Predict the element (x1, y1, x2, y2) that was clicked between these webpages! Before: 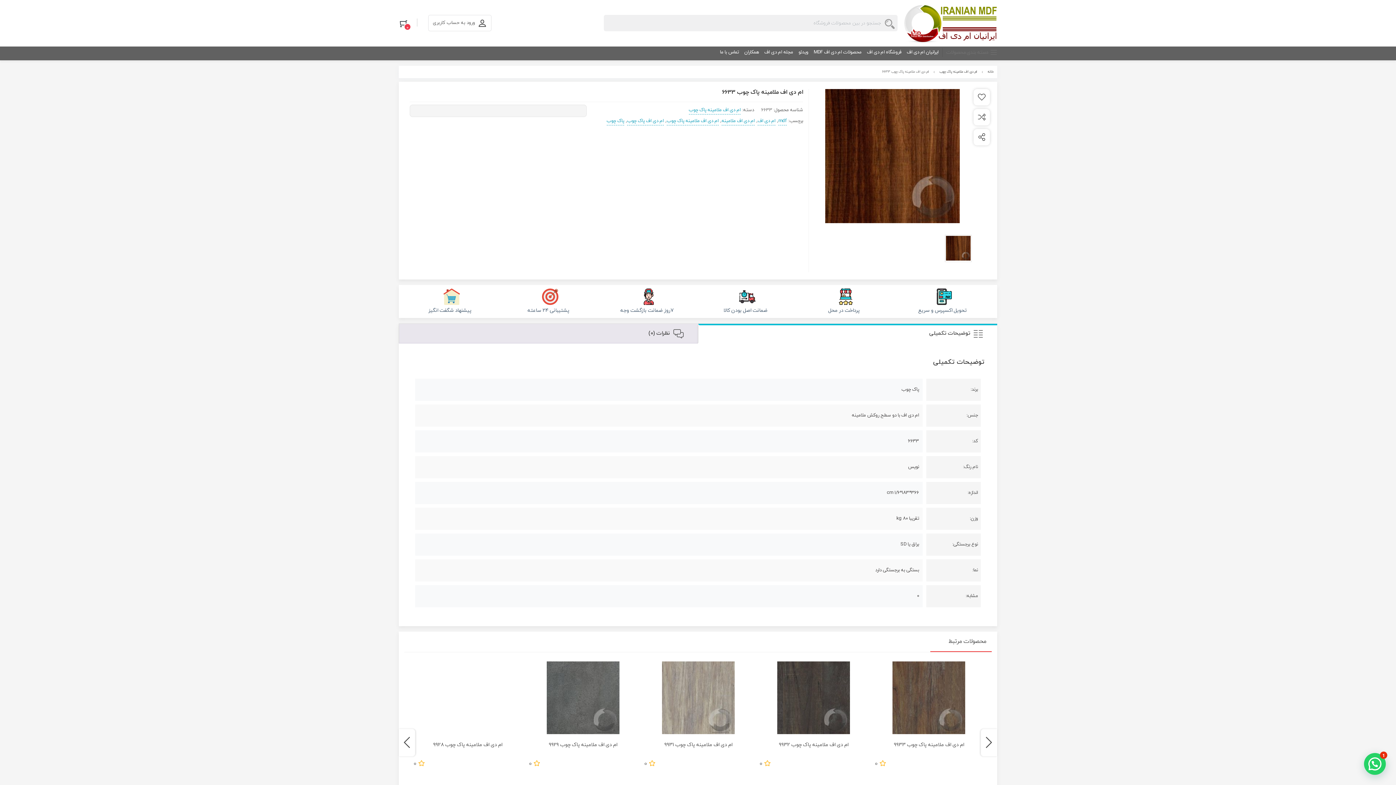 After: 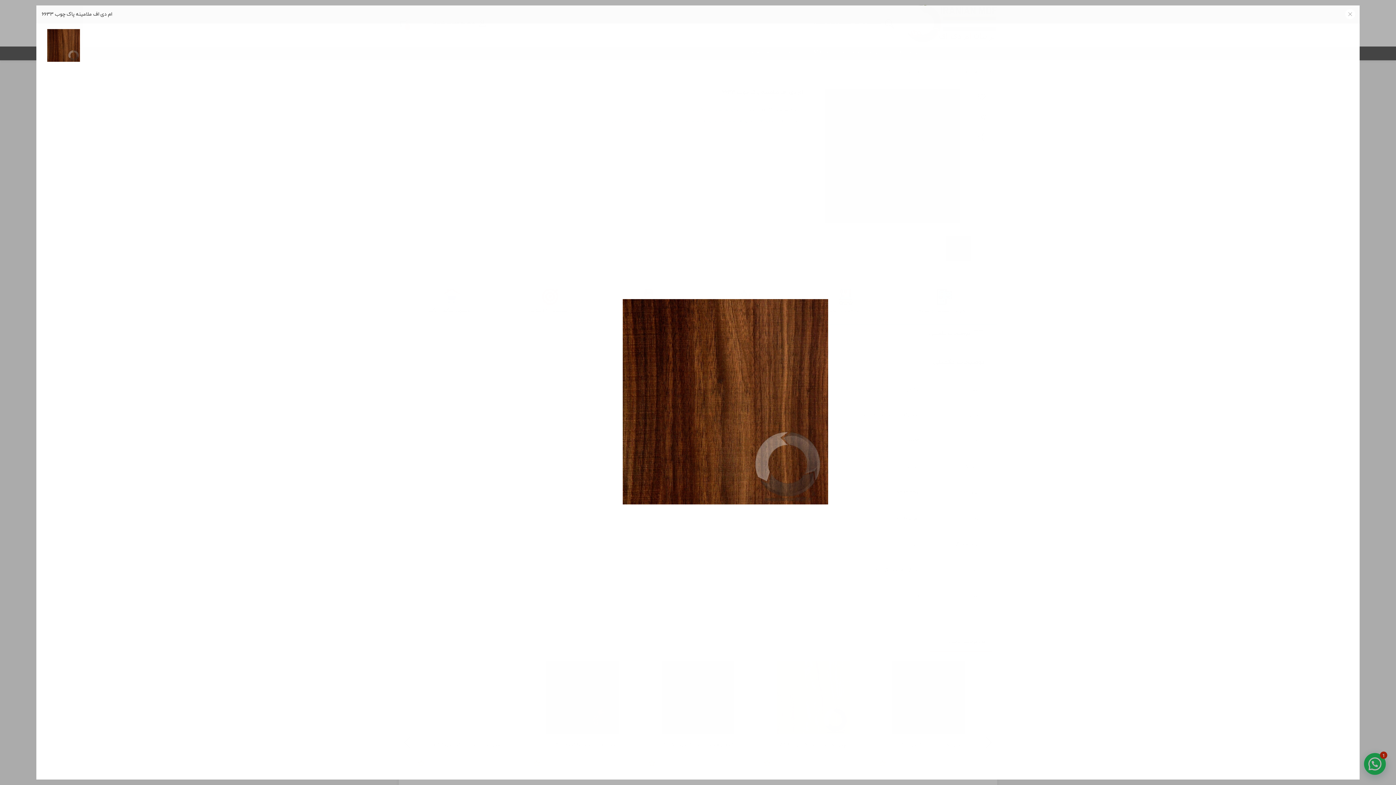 Action: bbox: (946, 236, 970, 260)